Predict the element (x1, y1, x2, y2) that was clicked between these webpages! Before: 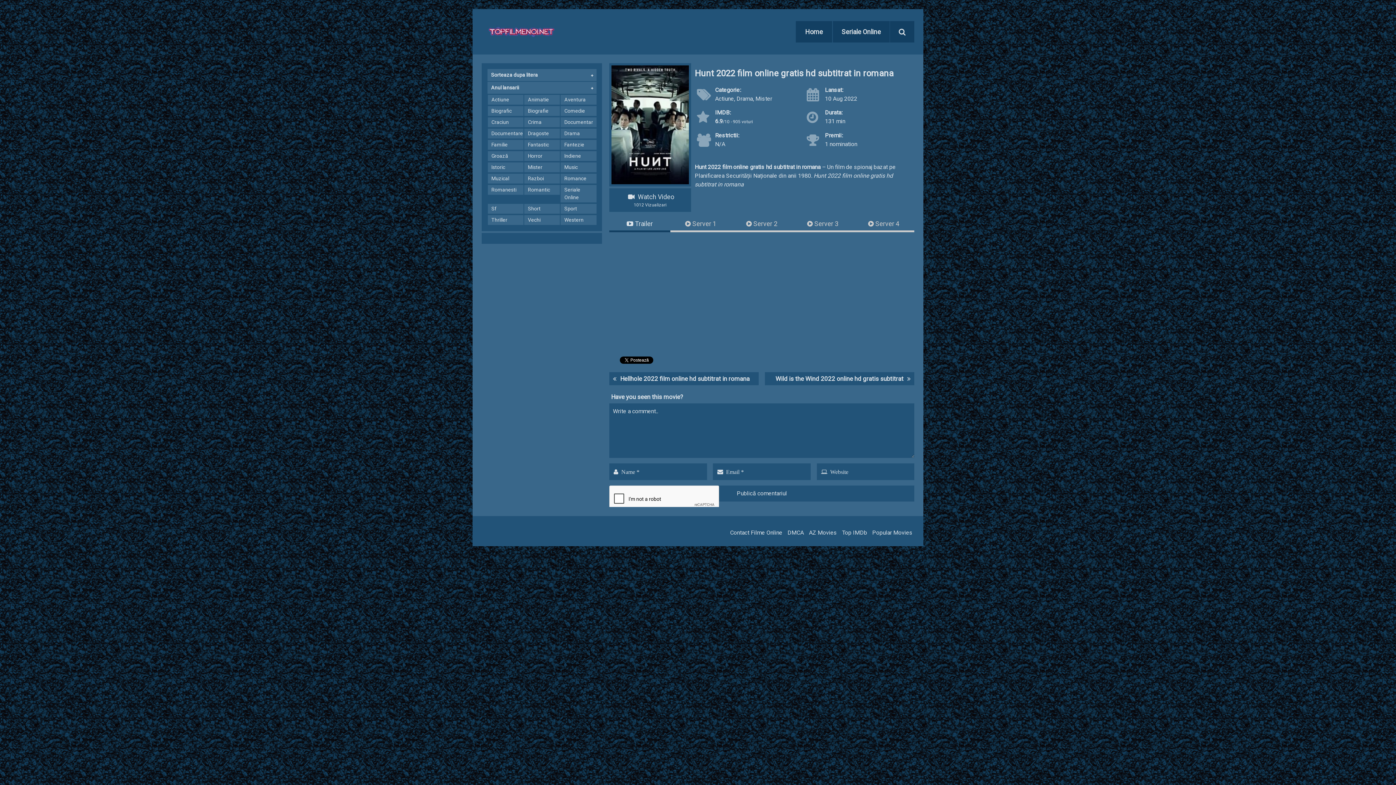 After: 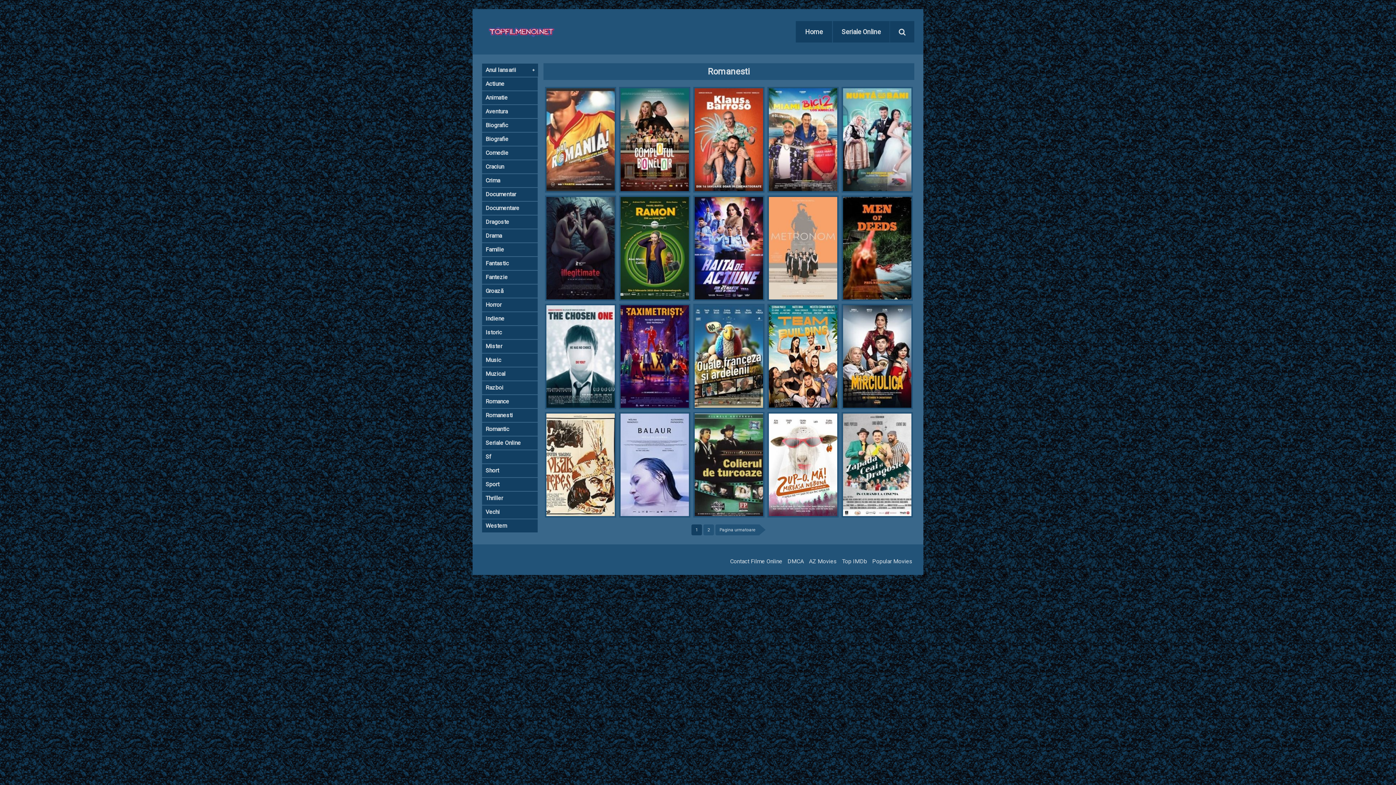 Action: bbox: (487, 185, 523, 195) label: Romanesti